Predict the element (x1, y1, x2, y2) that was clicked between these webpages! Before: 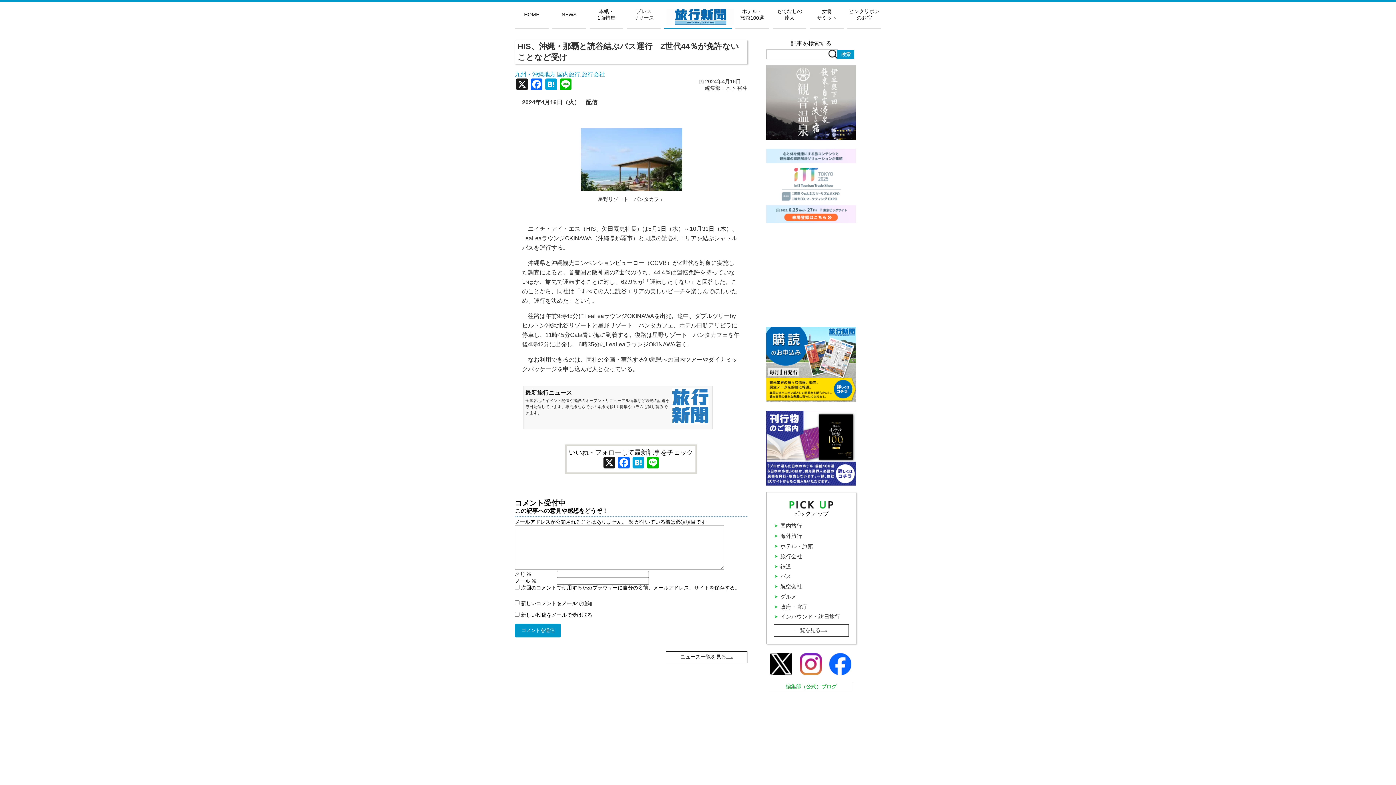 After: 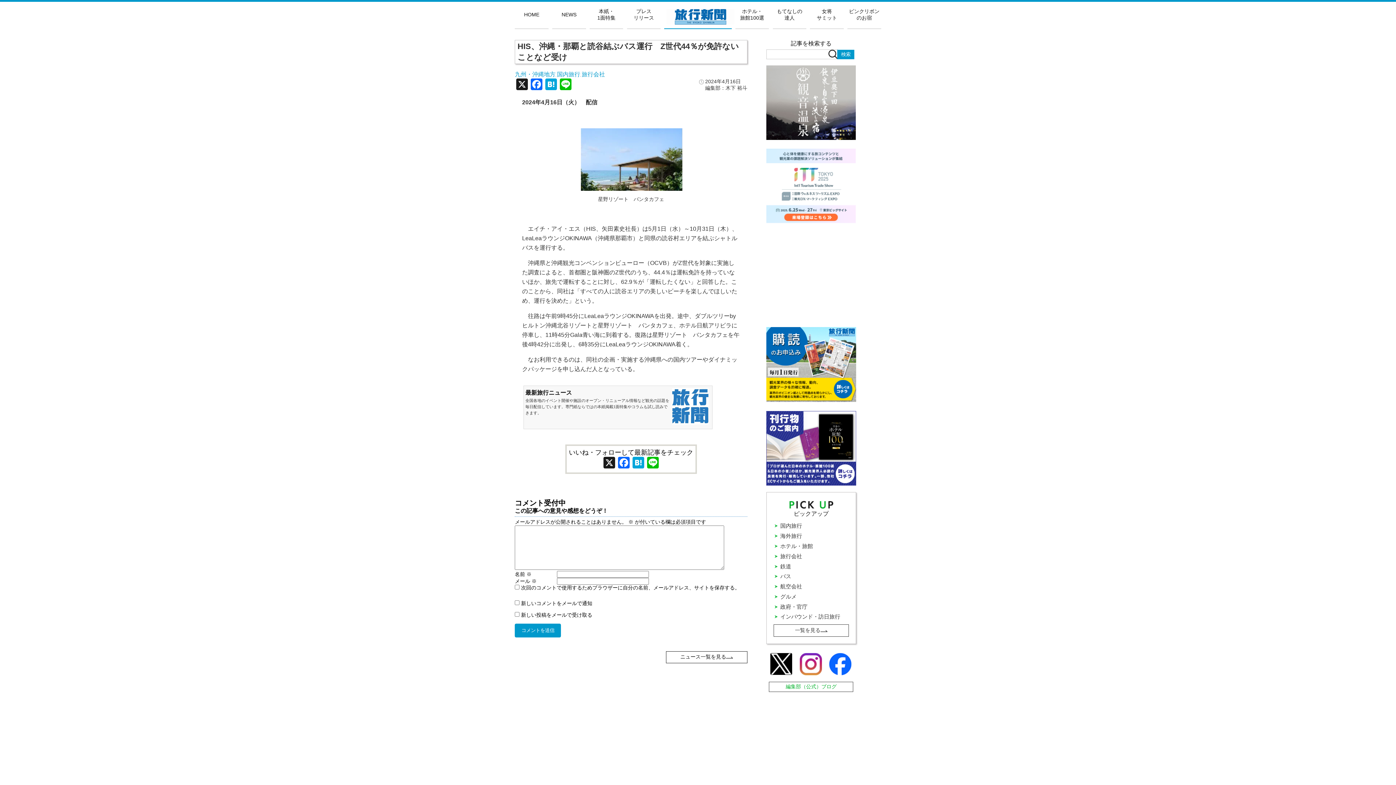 Action: bbox: (770, 653, 792, 656)